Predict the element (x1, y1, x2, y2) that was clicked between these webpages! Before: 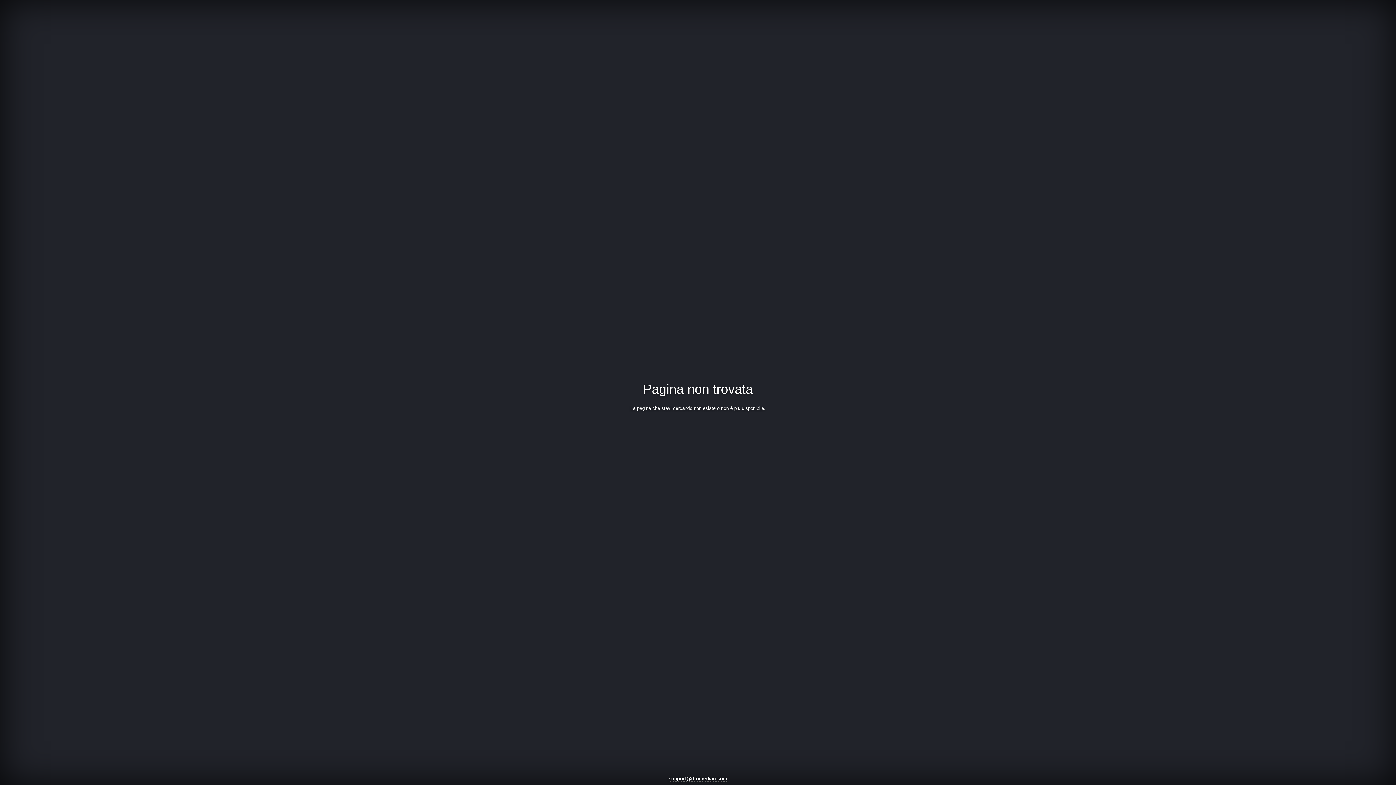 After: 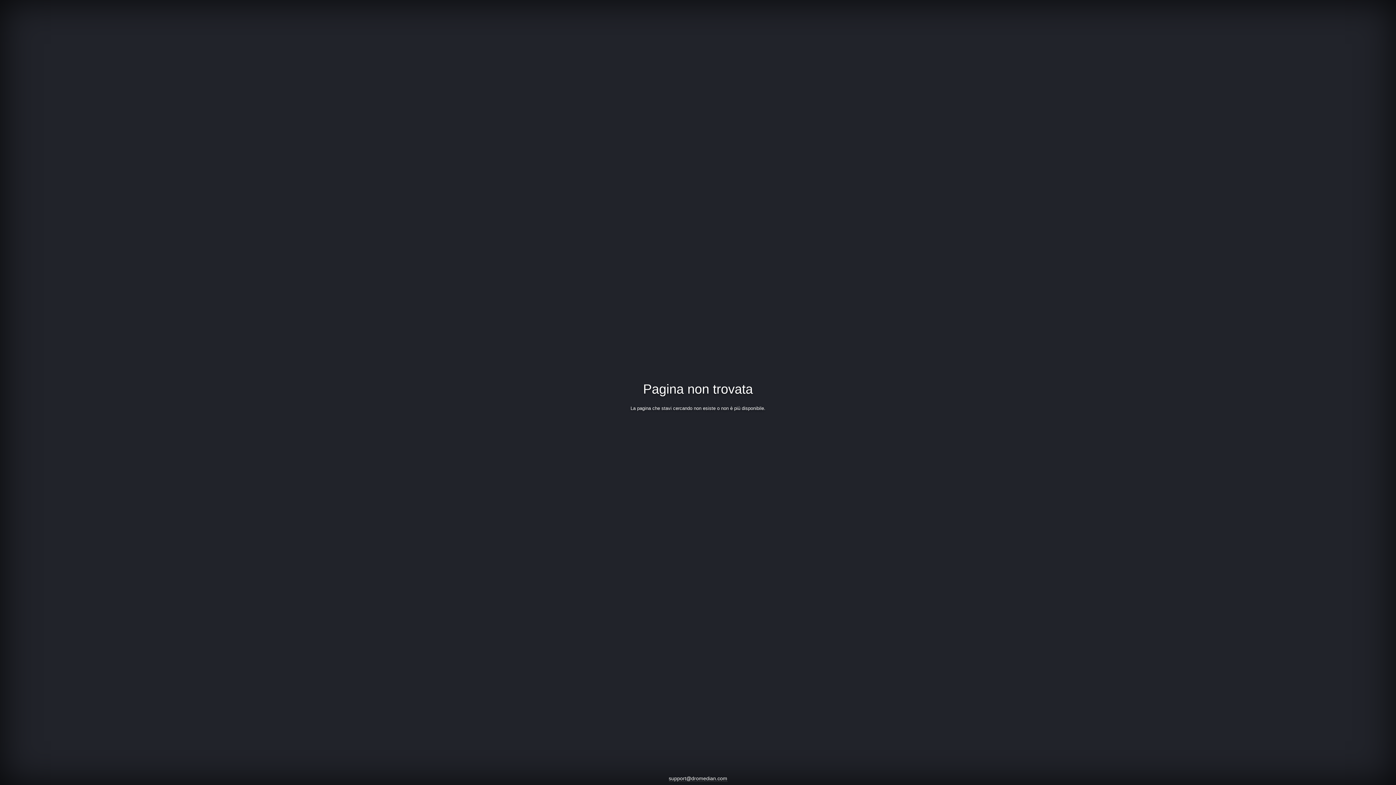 Action: label: support@dromedian.com bbox: (668, 776, 727, 782)